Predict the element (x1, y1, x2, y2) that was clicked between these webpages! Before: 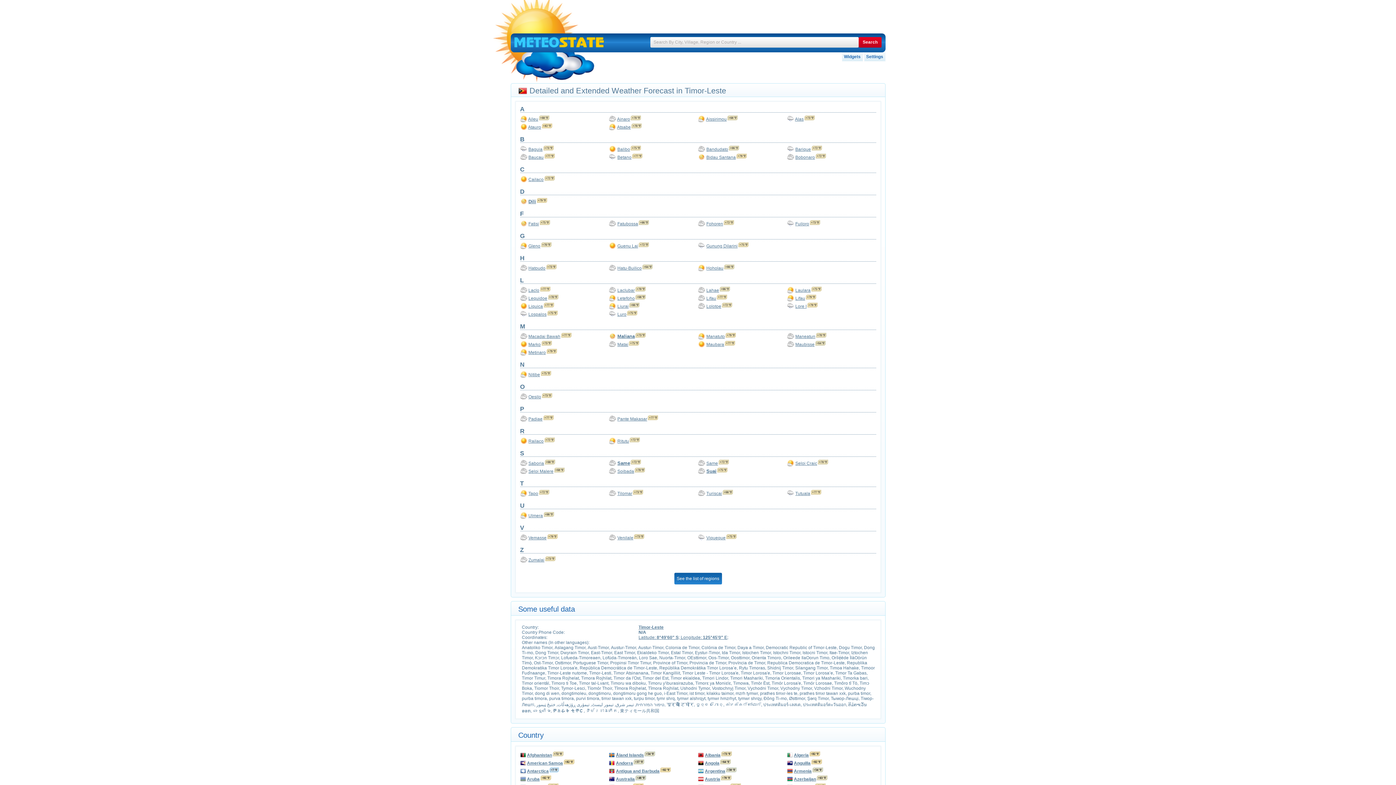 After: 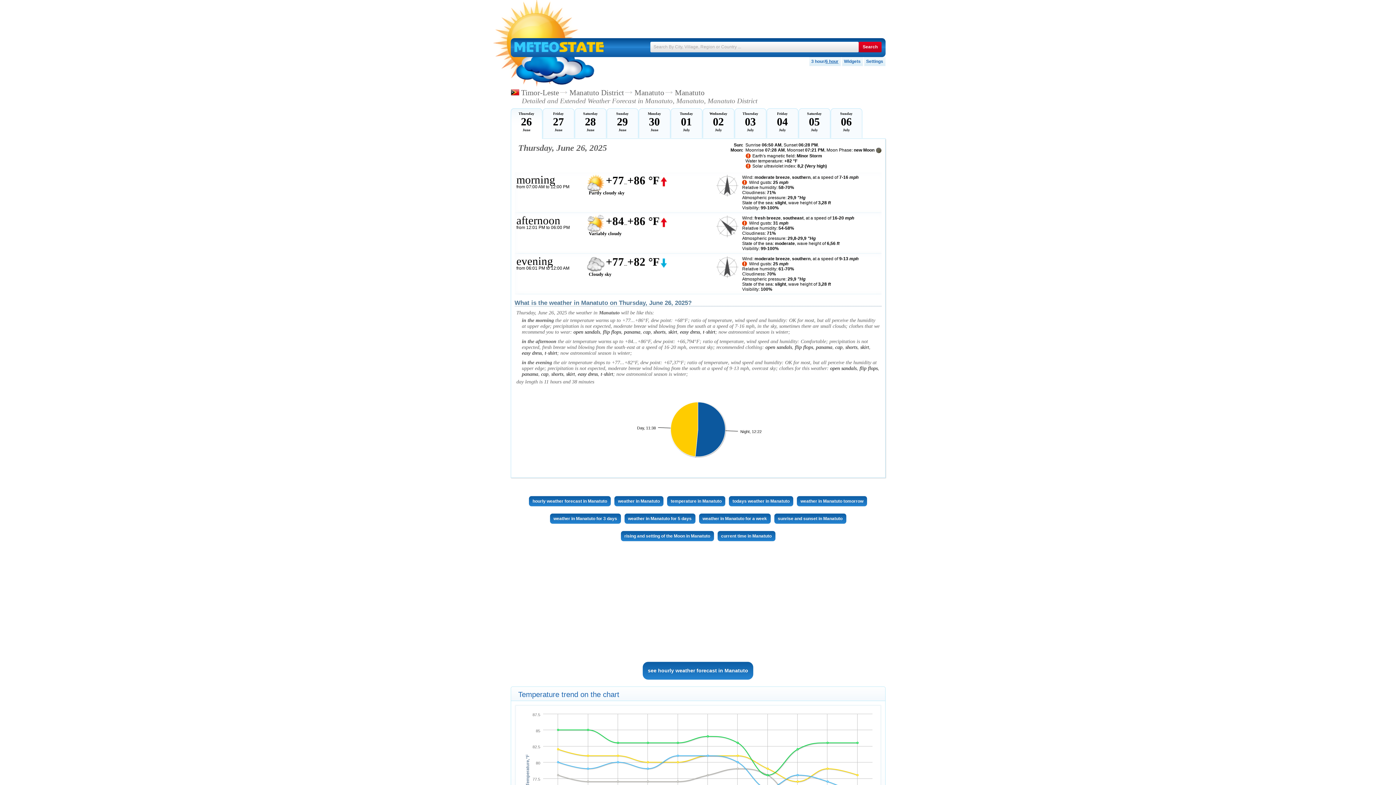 Action: bbox: (706, 334, 725, 339) label: Manatuto